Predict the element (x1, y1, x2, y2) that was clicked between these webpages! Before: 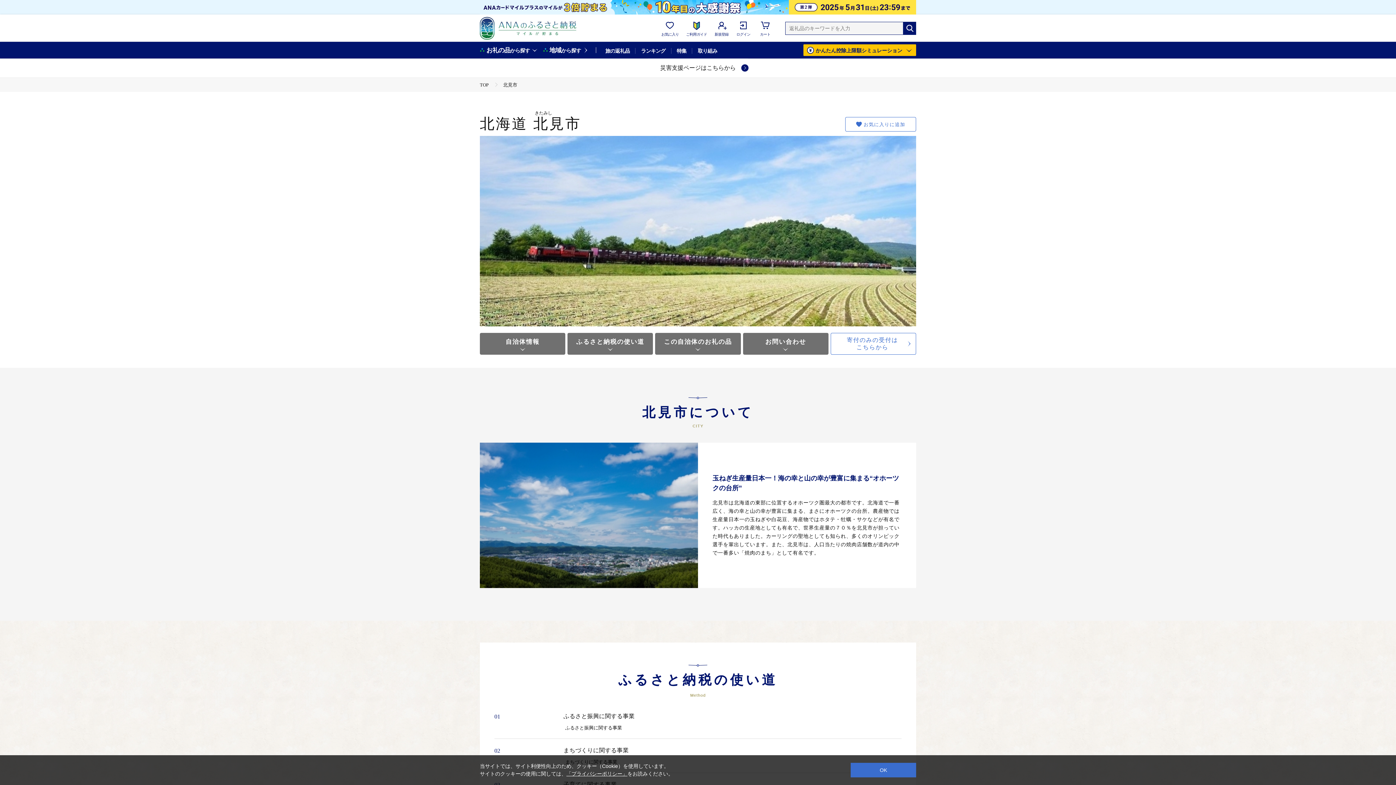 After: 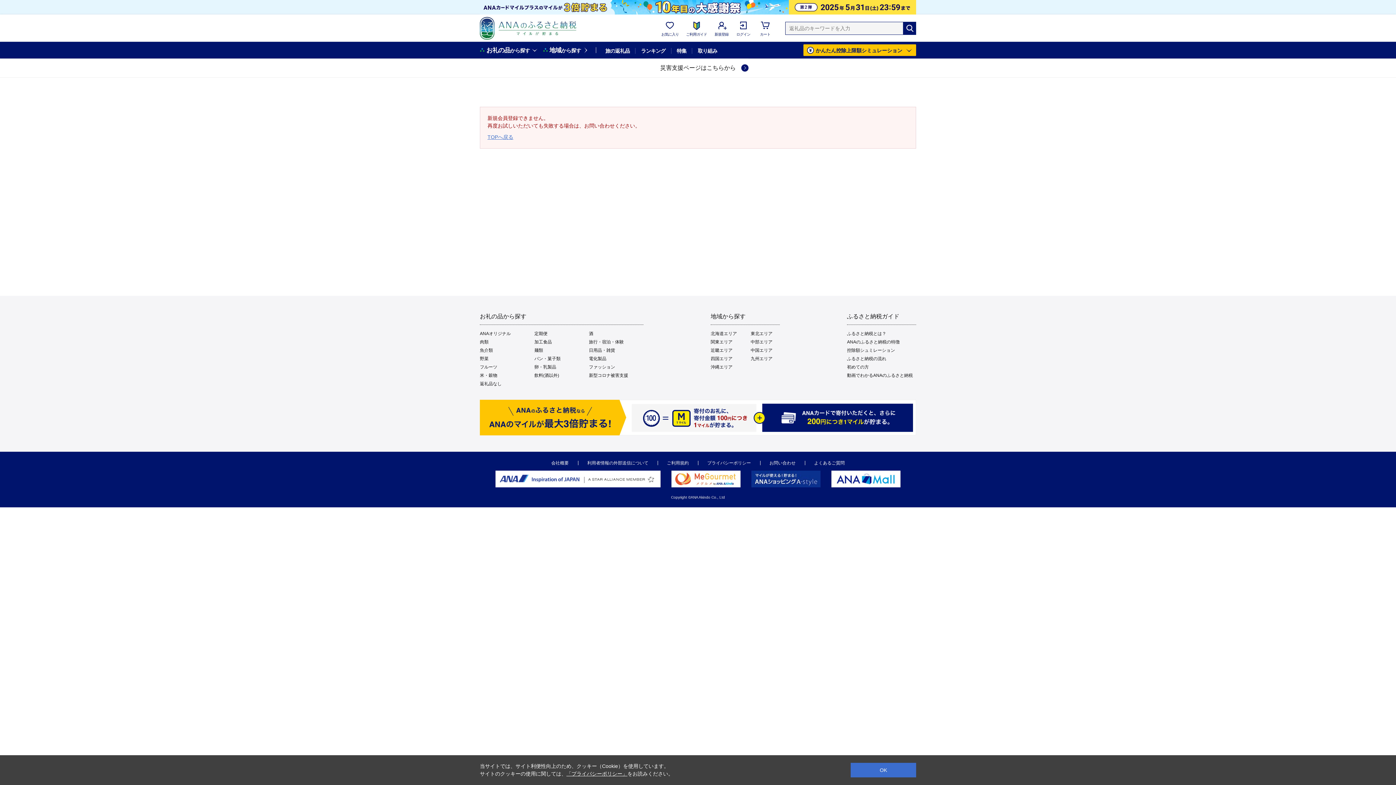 Action: label: 新規登録 bbox: (714, 20, 729, 36)